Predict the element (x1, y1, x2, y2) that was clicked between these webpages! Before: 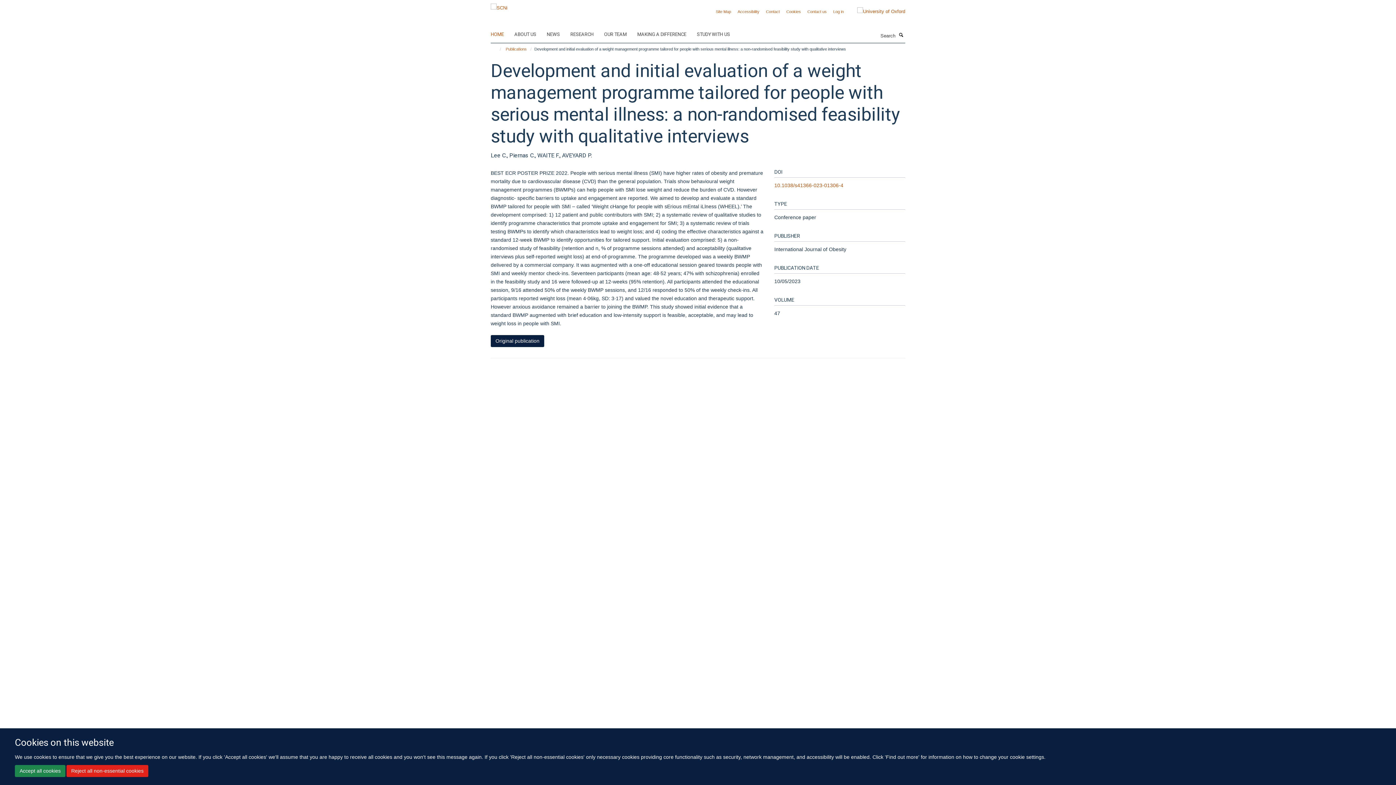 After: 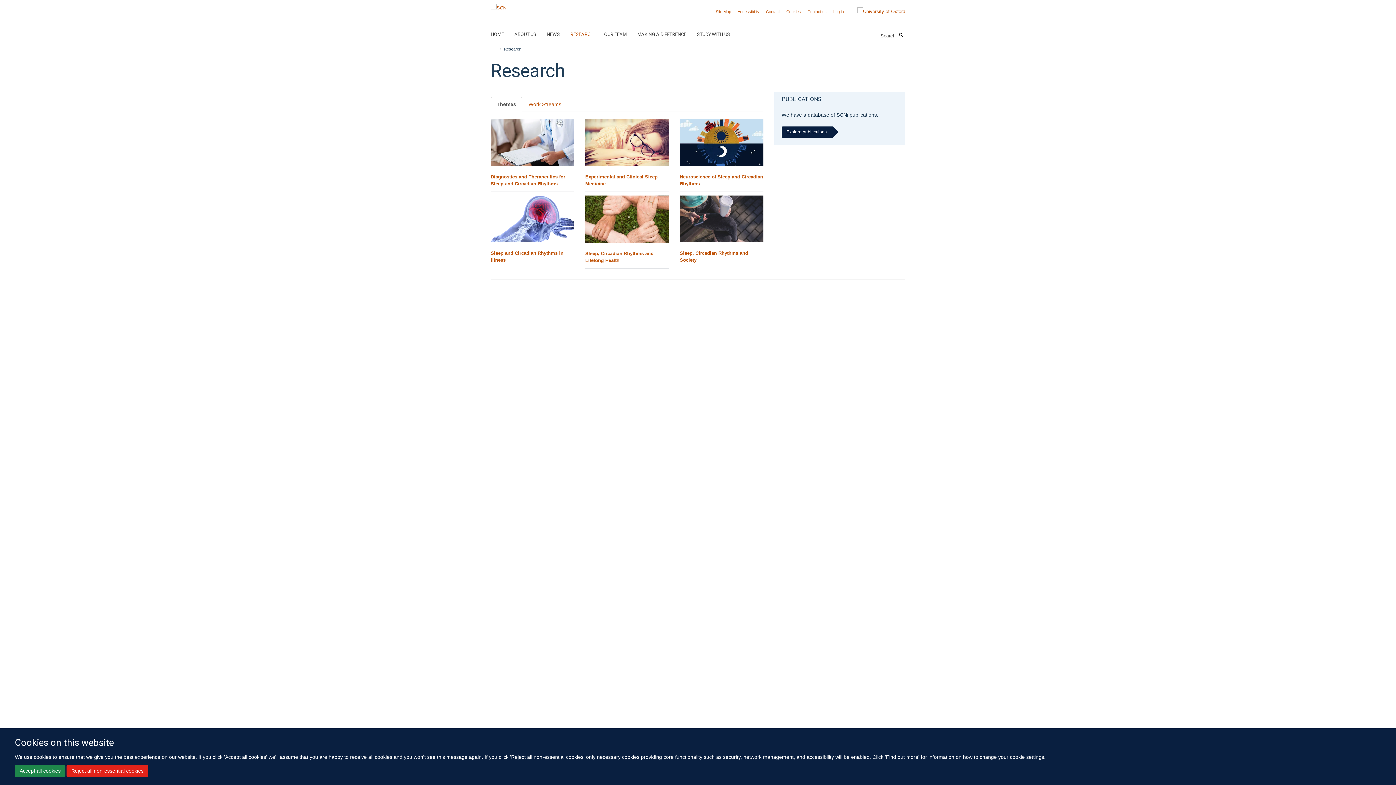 Action: bbox: (570, 29, 602, 40) label: RESEARCH